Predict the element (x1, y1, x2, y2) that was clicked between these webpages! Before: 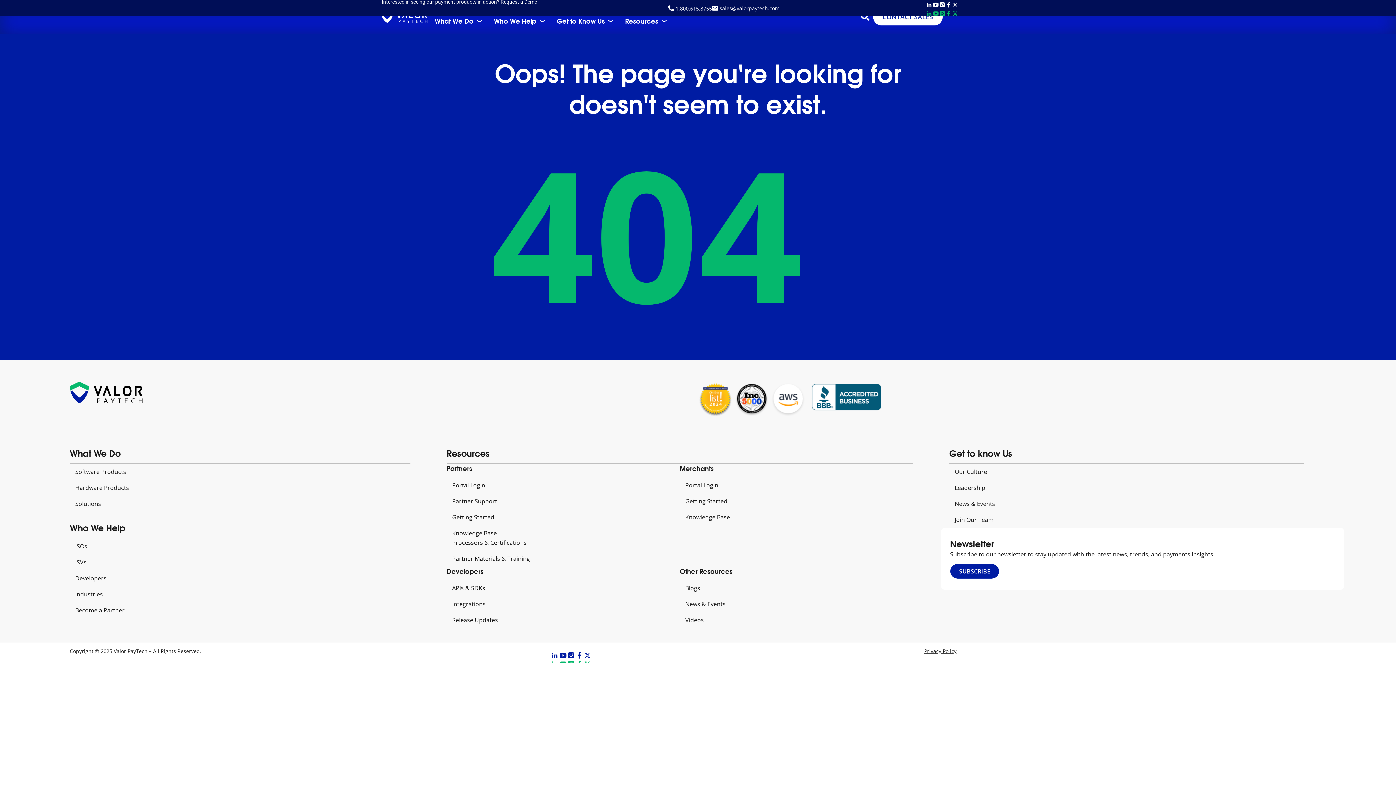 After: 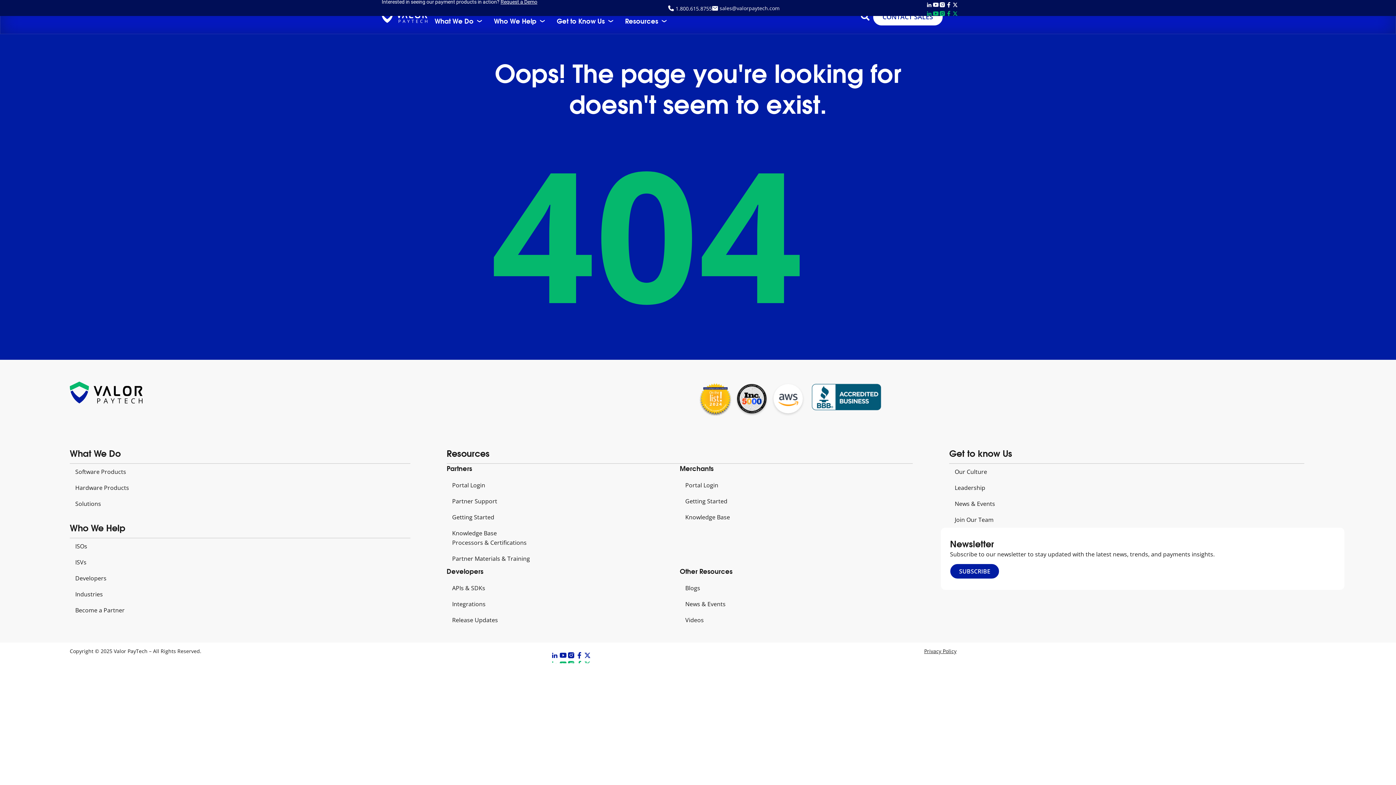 Action: bbox: (698, 381, 734, 416)